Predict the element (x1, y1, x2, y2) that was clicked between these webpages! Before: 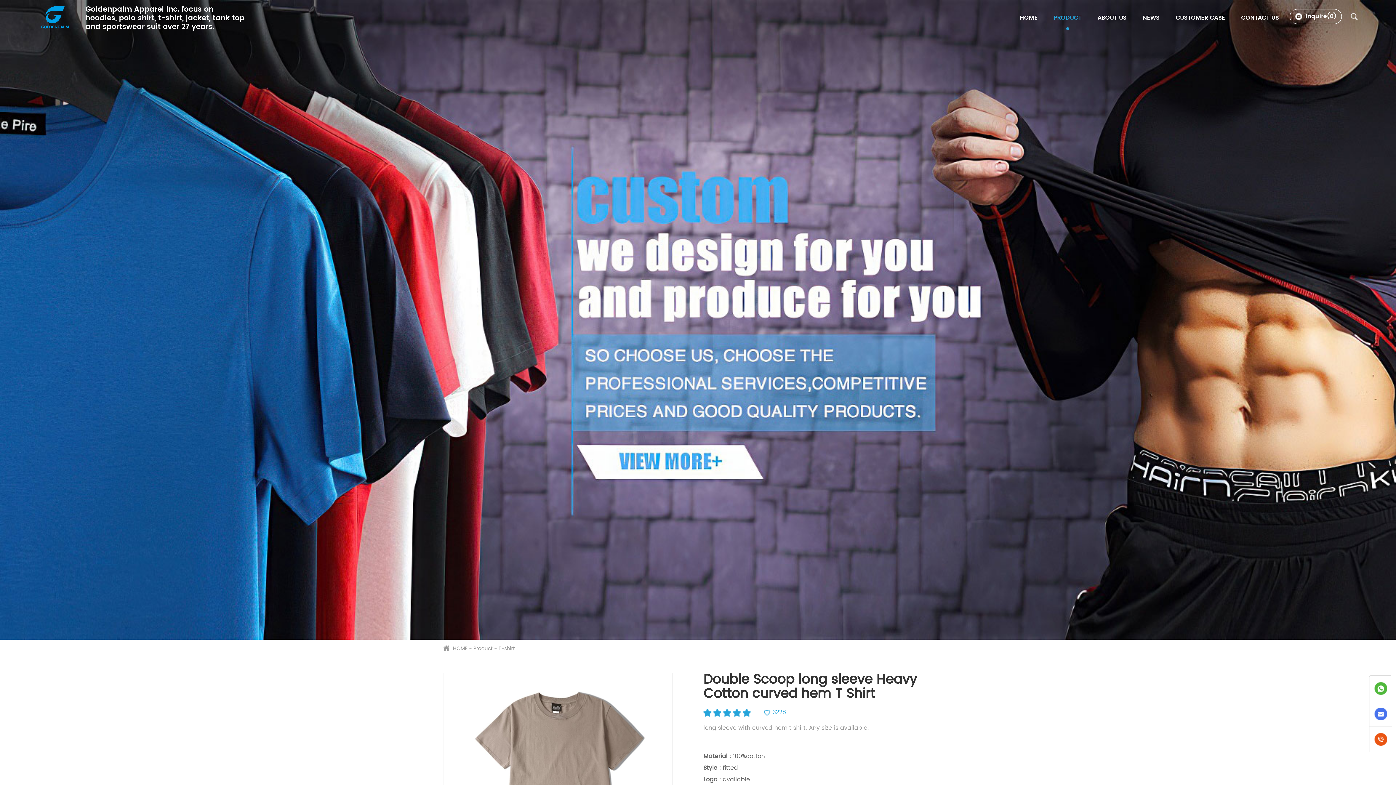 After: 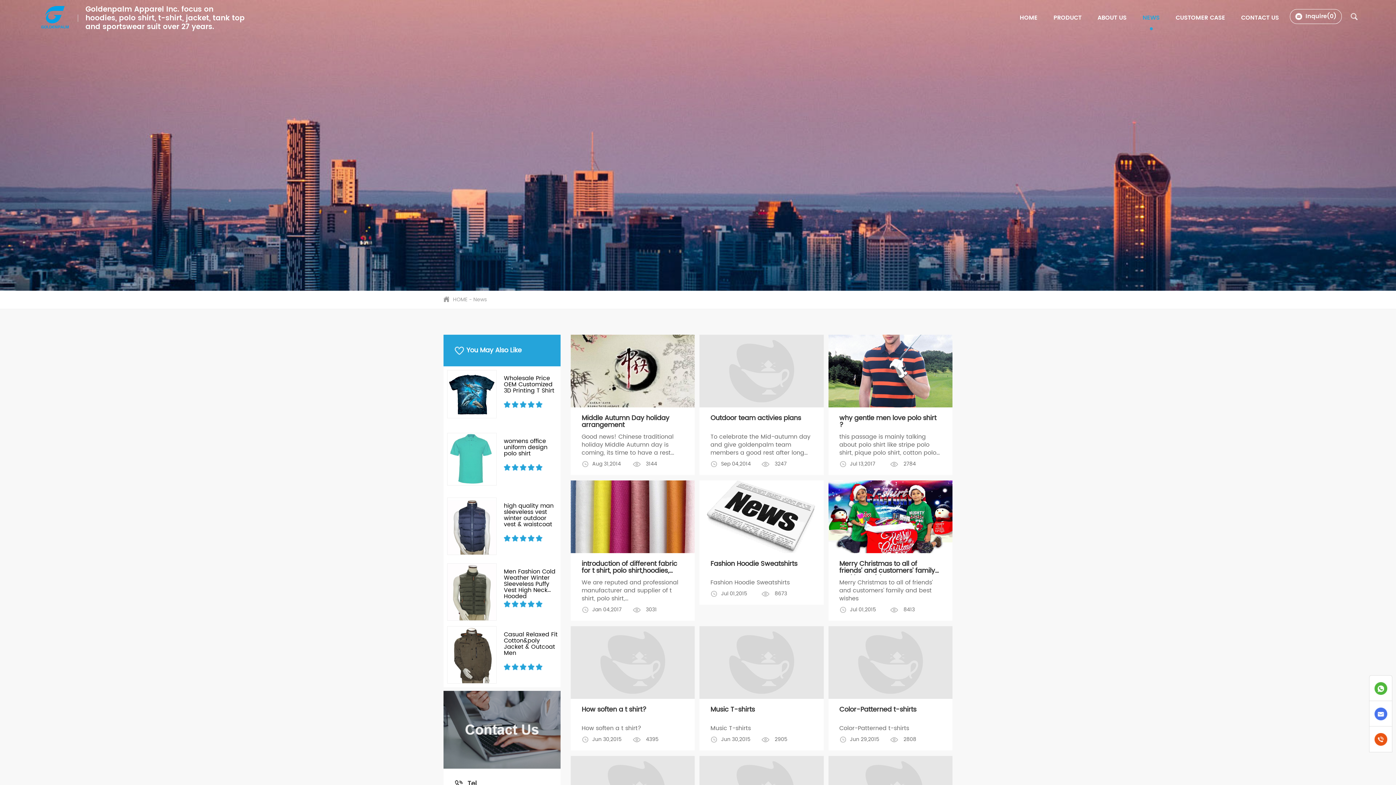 Action: bbox: (1142, 0, 1160, 35) label: NEWS